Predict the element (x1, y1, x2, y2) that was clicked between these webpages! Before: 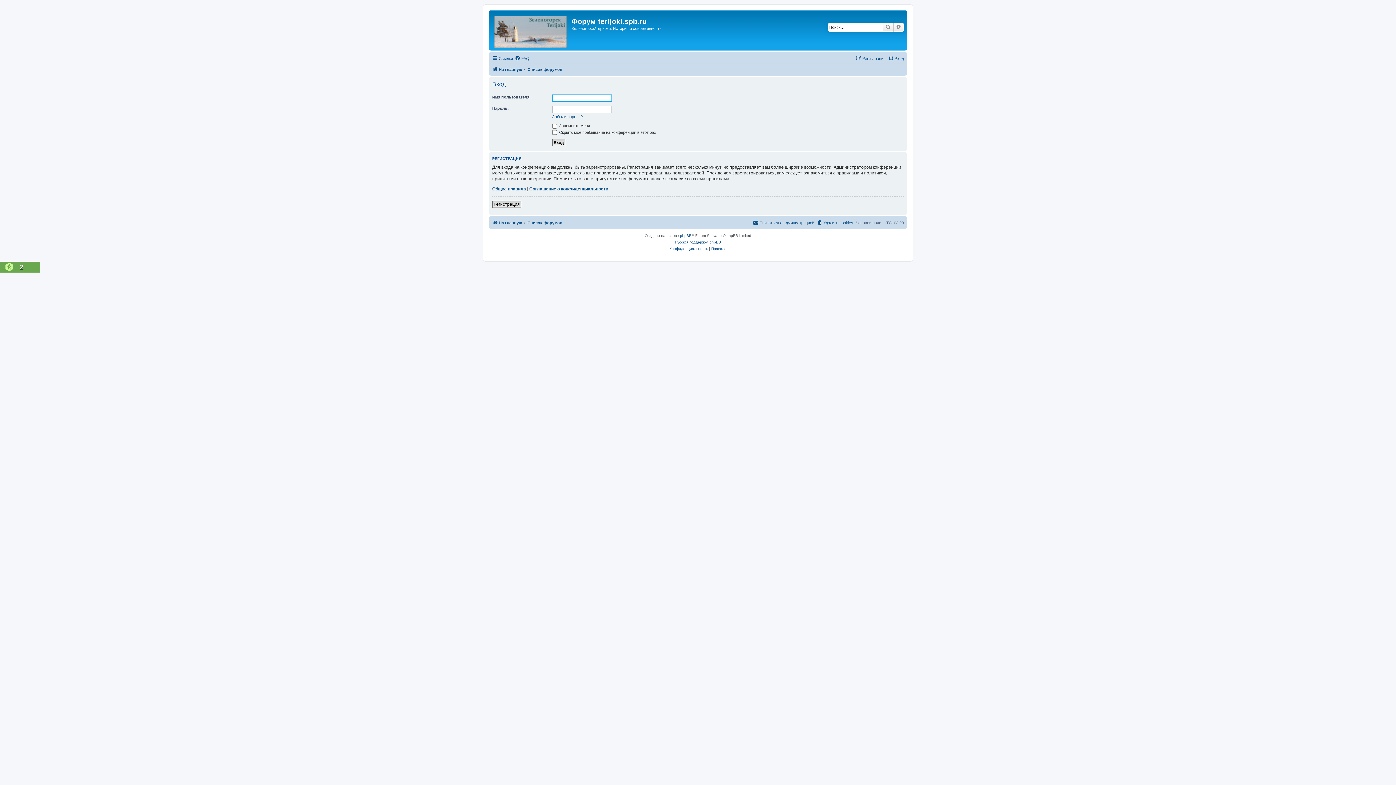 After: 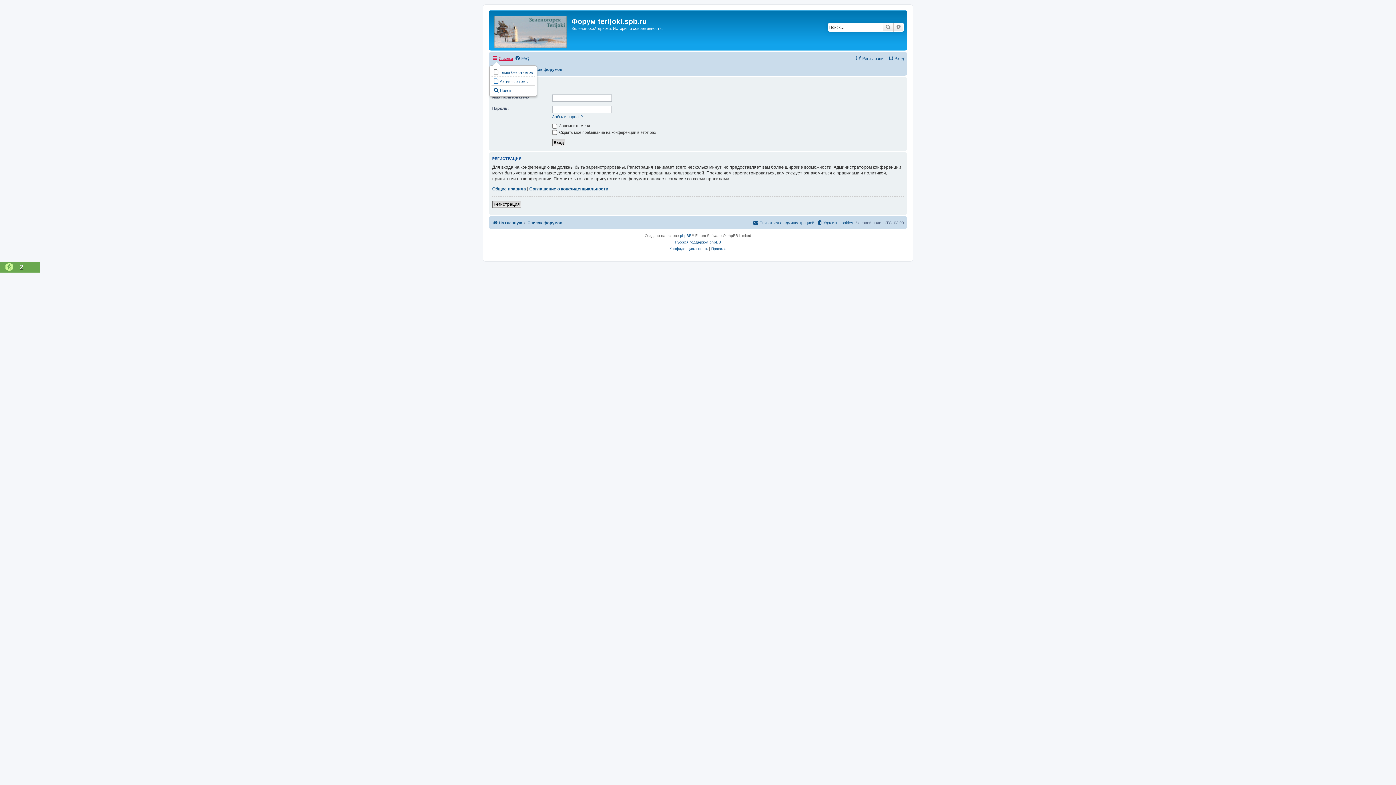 Action: label: Ссылки bbox: (492, 54, 513, 62)